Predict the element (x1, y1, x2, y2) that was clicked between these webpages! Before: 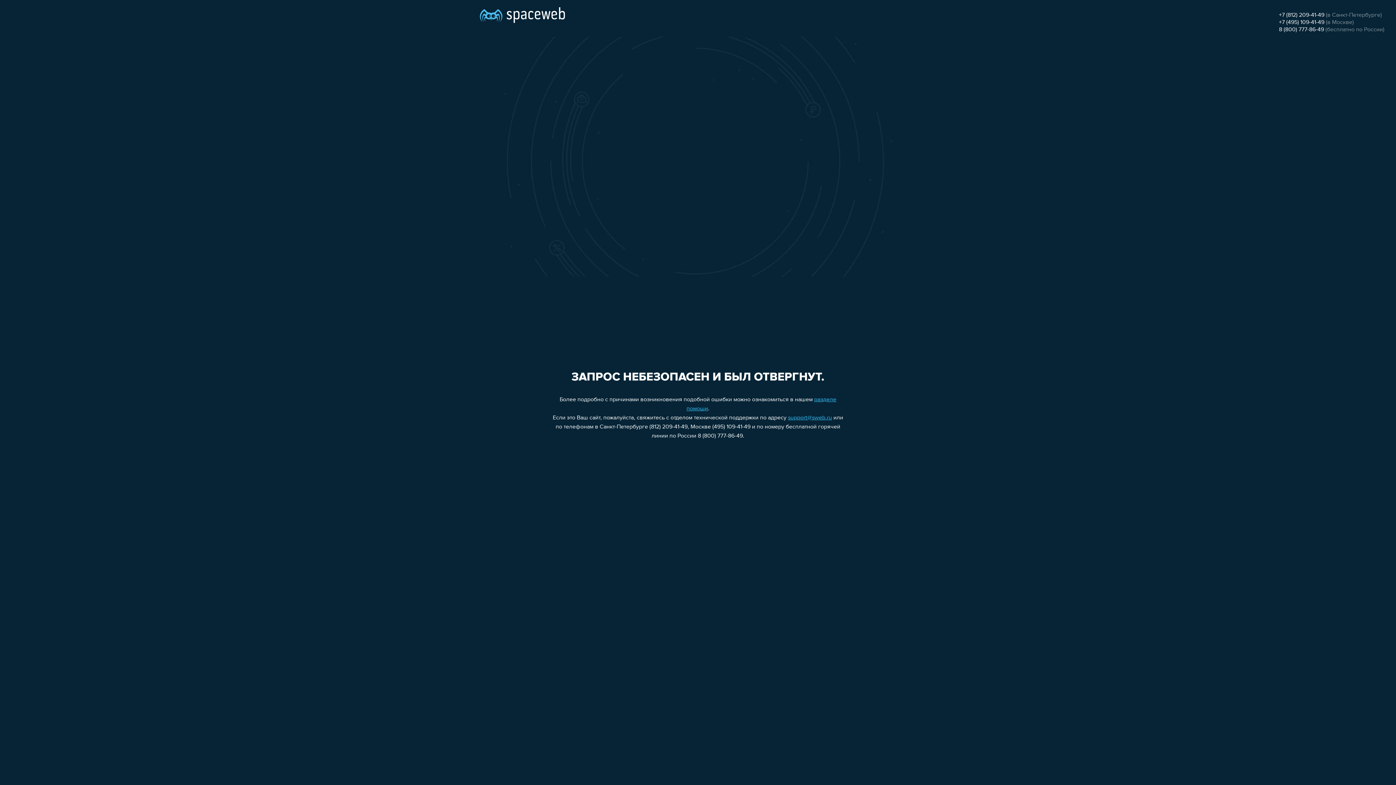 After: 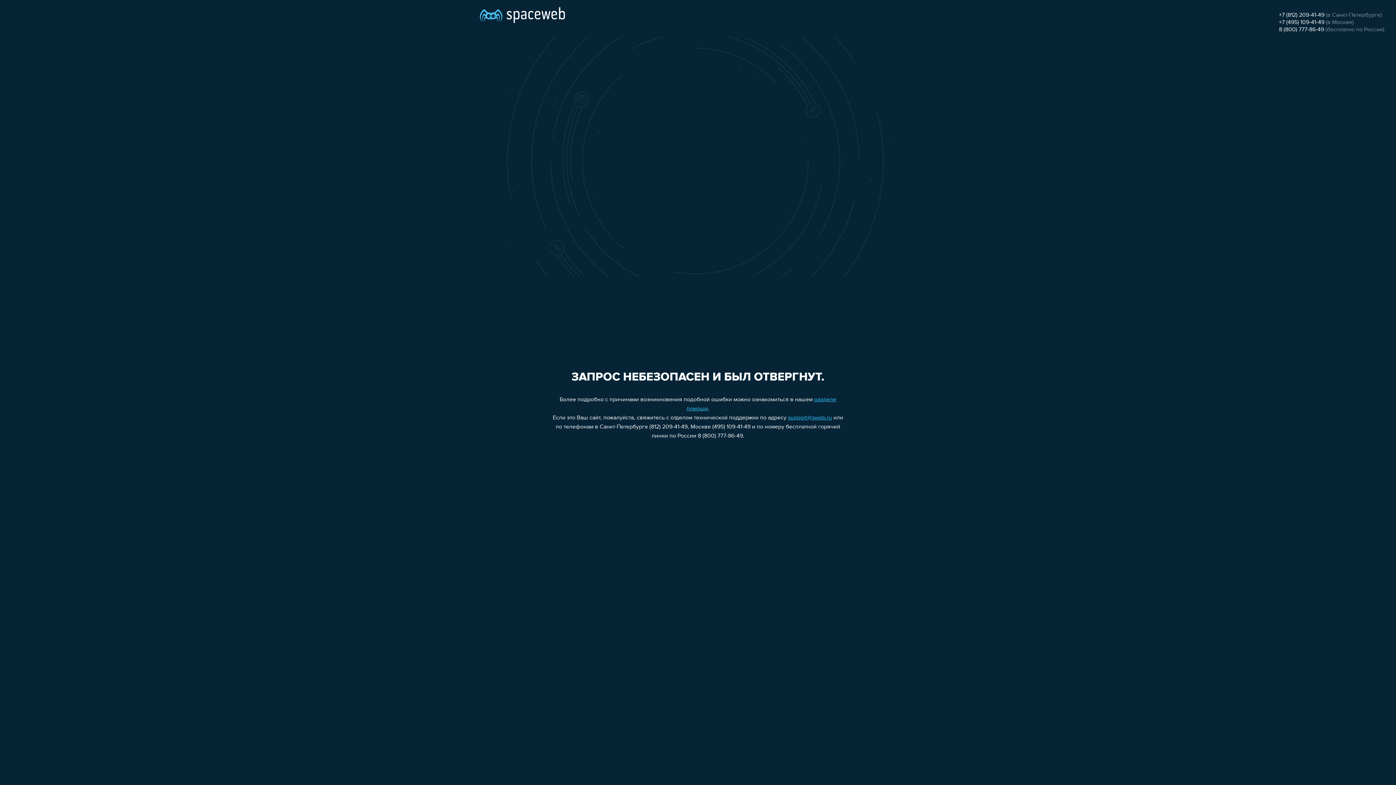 Action: bbox: (788, 415, 832, 421) label: support@sweb.ru